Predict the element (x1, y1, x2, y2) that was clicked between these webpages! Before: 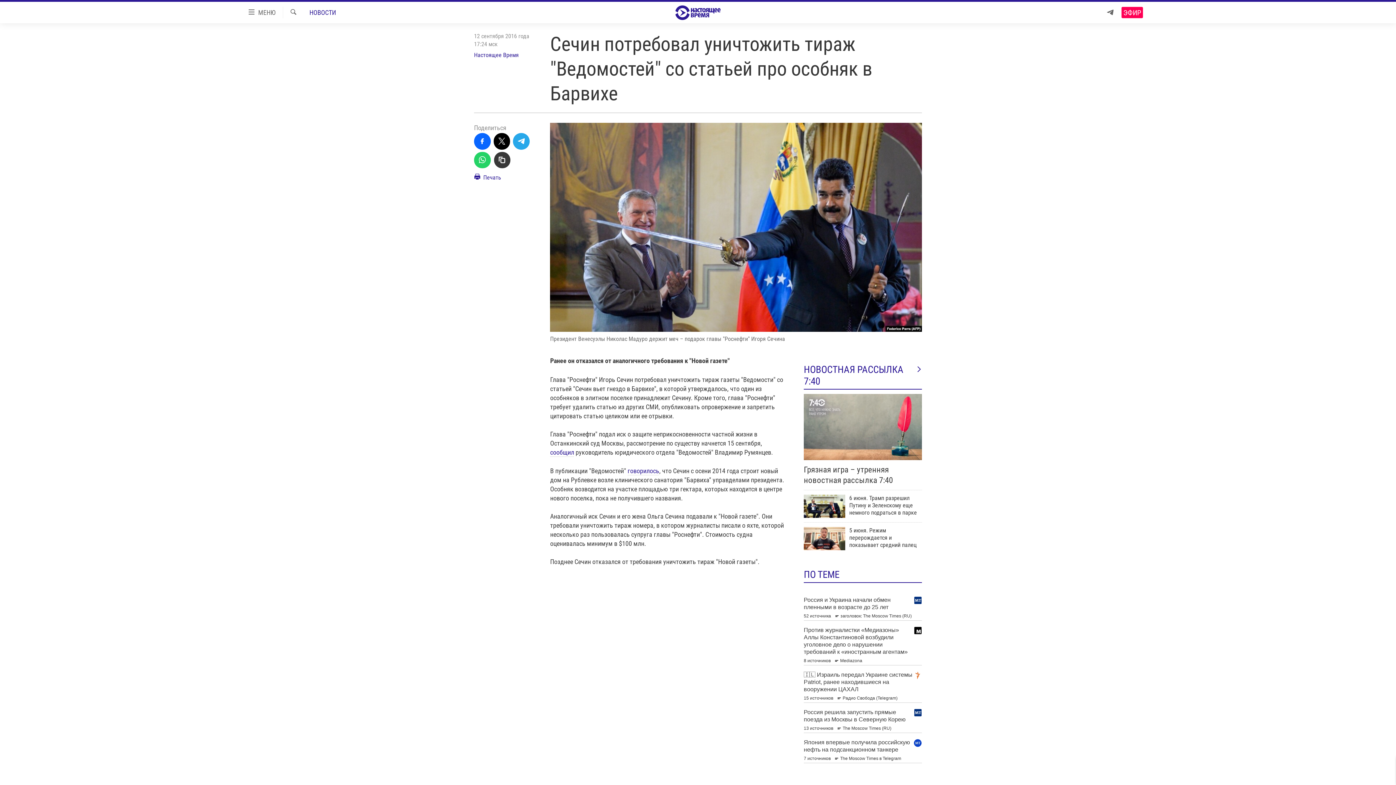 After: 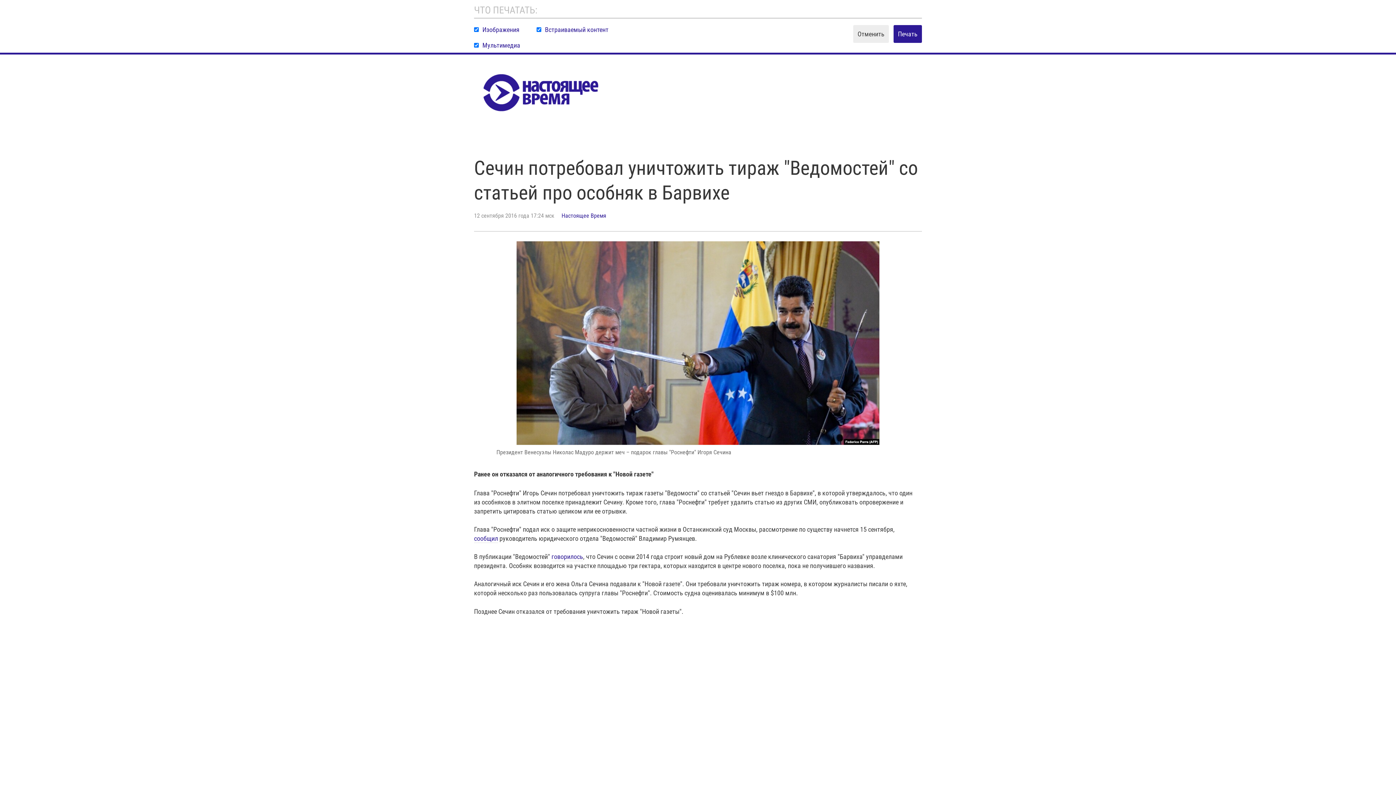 Action: bbox: (474, 172, 501, 186) label:  Печать